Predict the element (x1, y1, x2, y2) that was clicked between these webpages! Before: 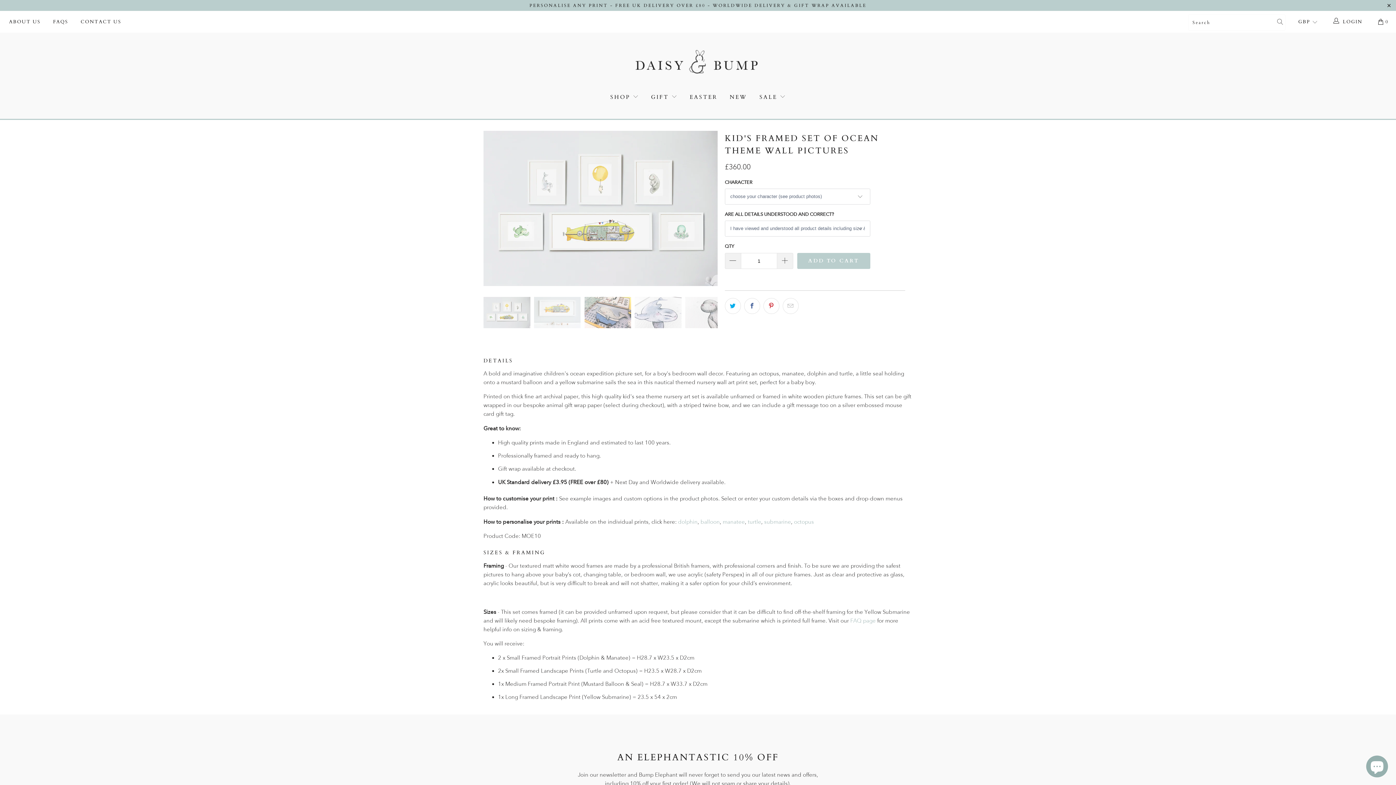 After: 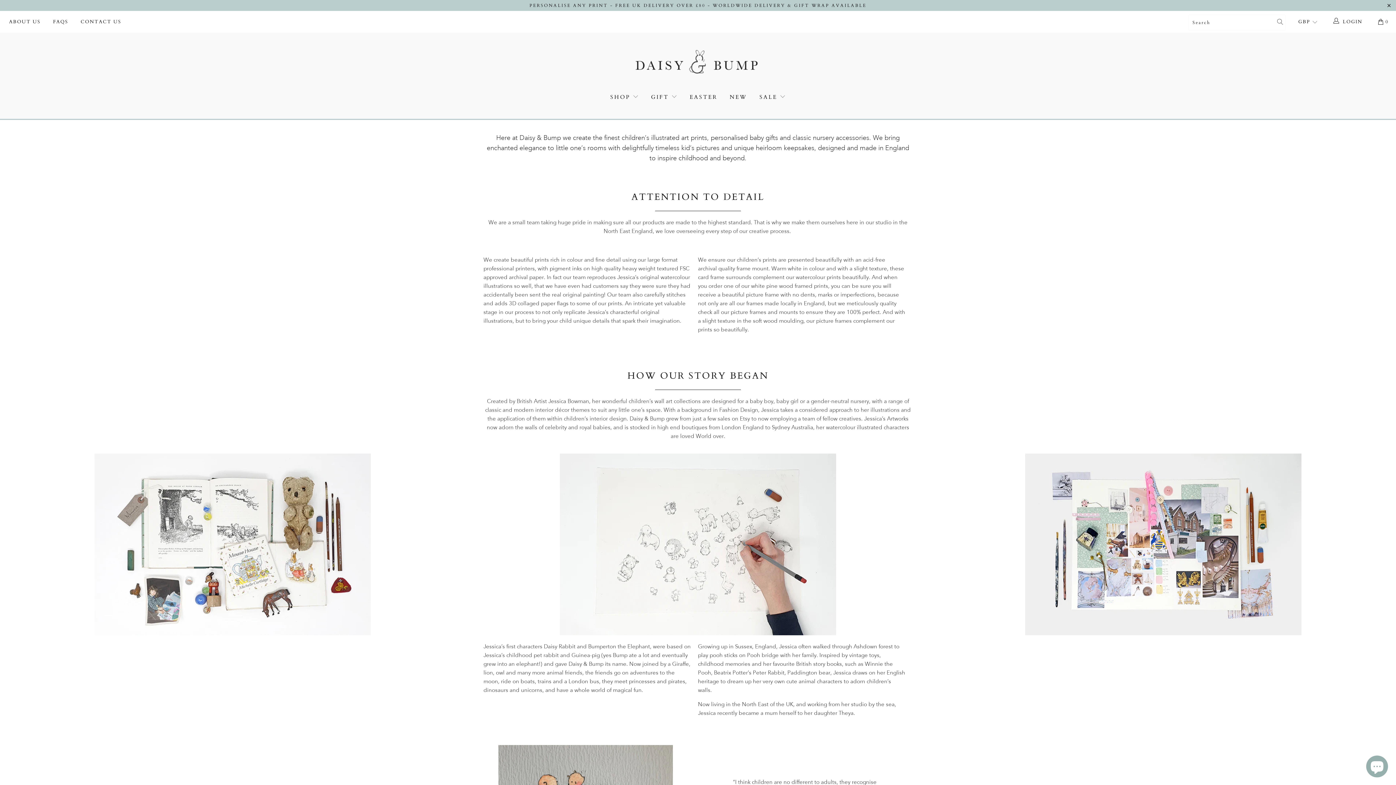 Action: label: ABOUT US bbox: (9, 14, 40, 29)